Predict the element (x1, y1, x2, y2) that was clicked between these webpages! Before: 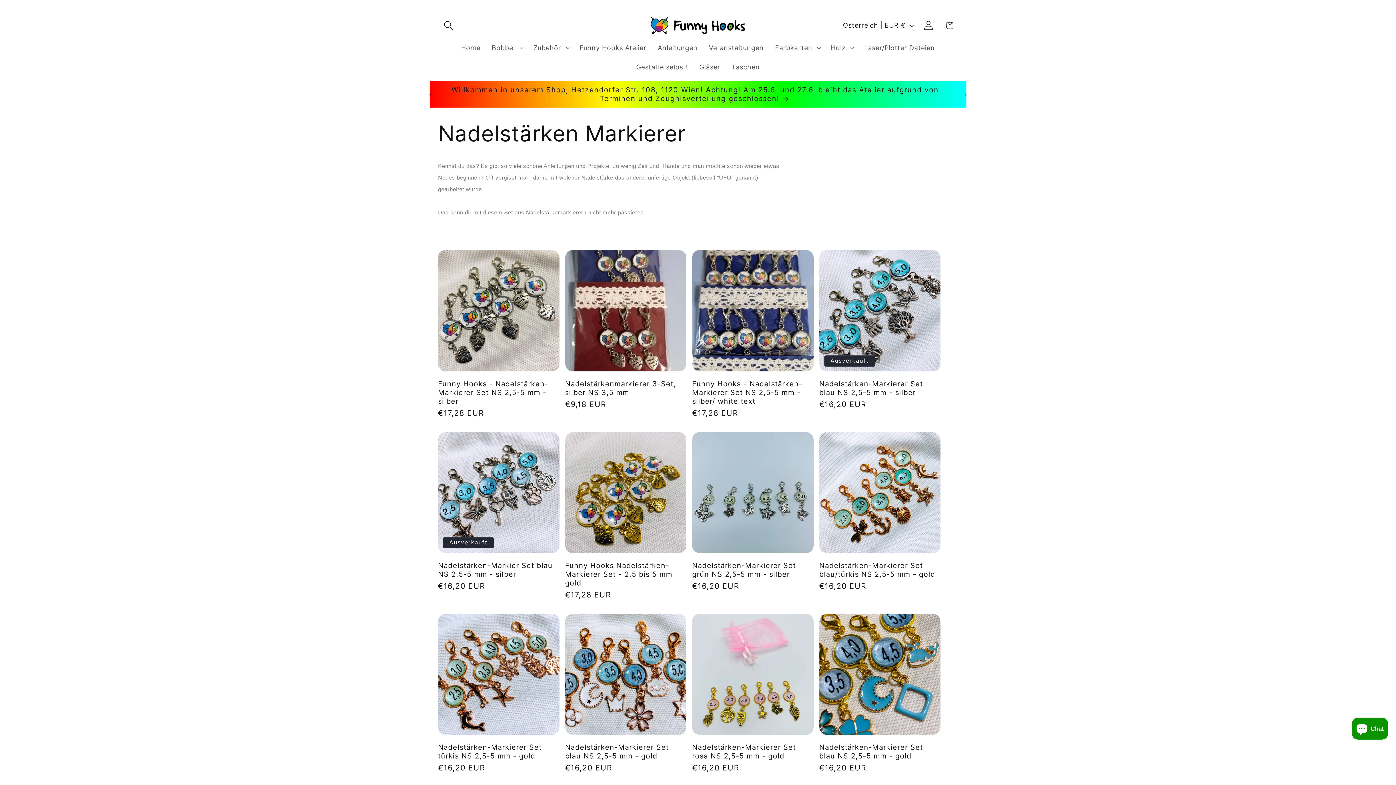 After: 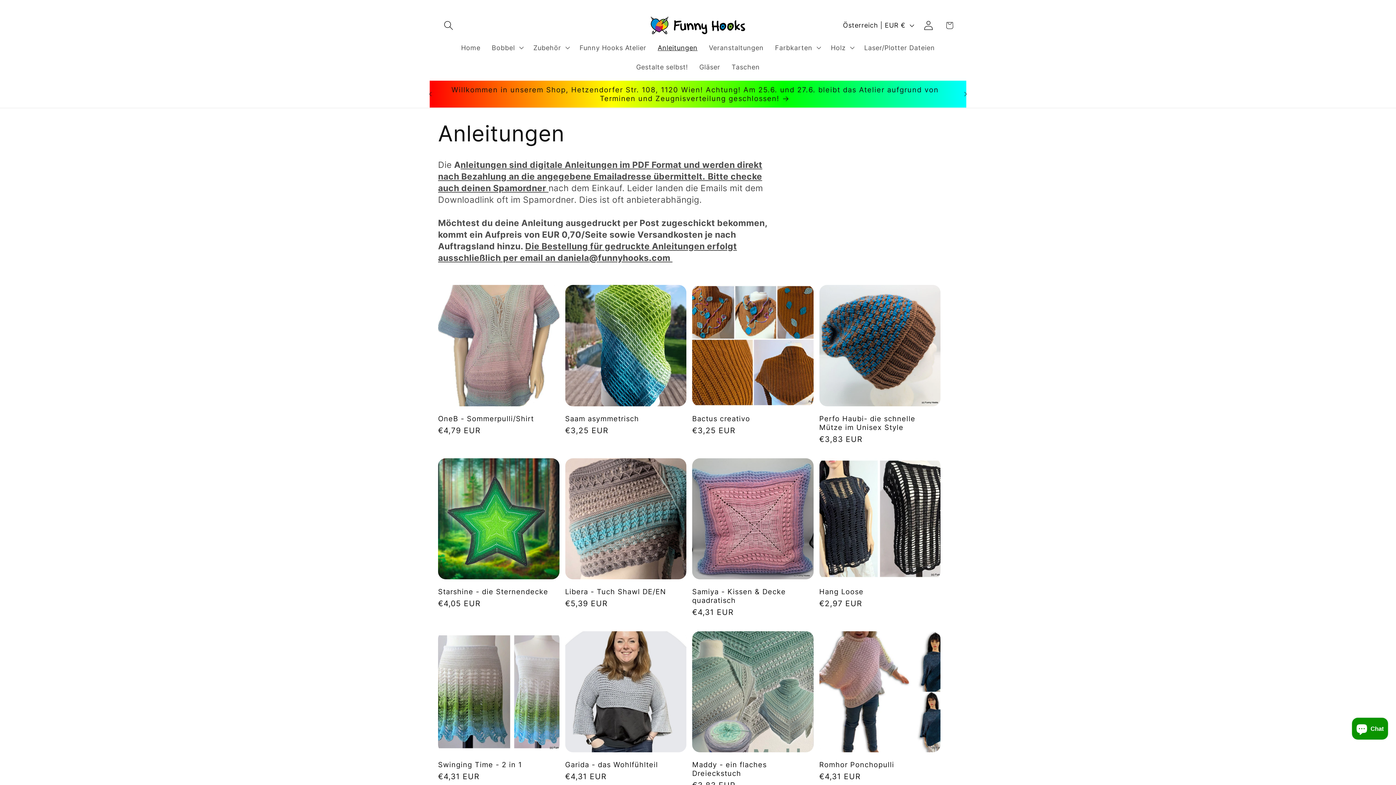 Action: bbox: (652, 37, 703, 57) label: Anleitungen